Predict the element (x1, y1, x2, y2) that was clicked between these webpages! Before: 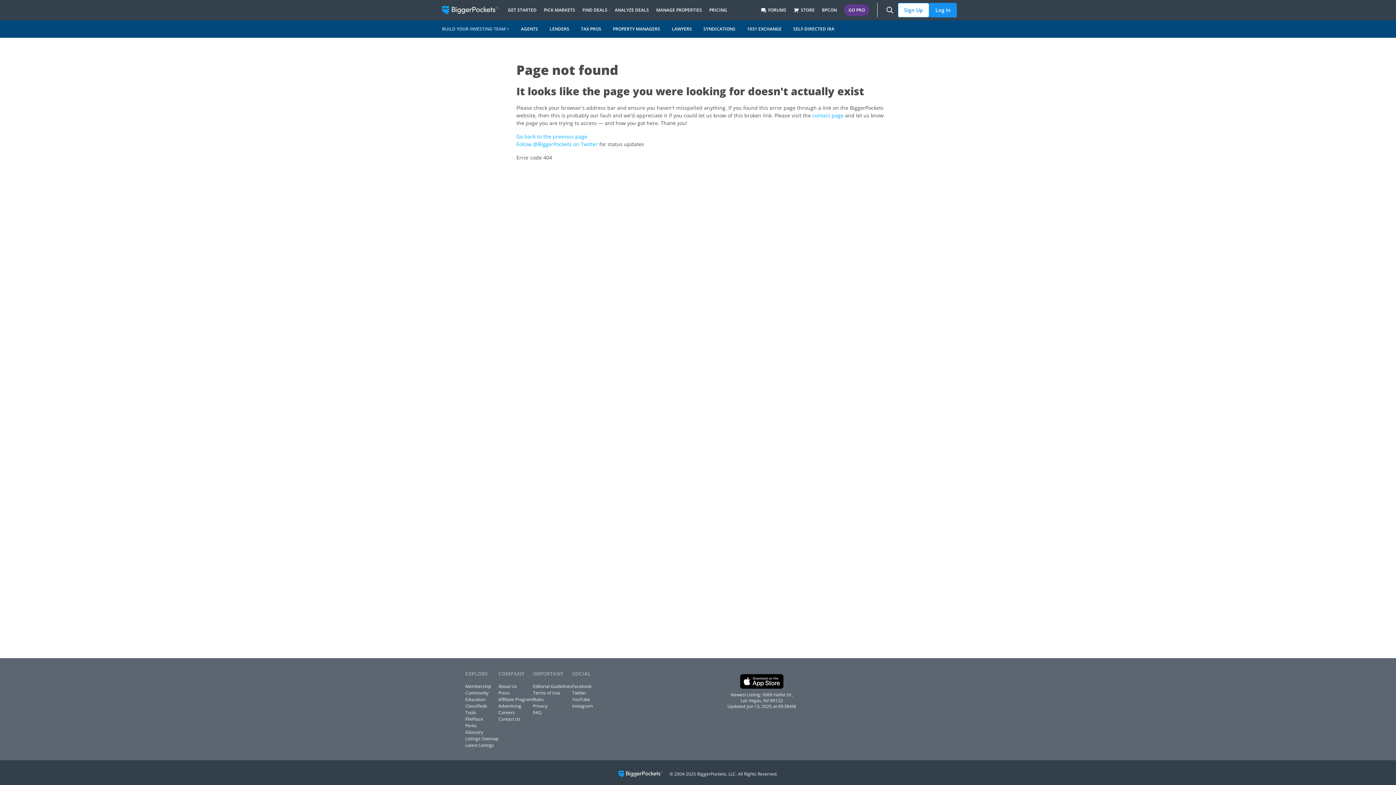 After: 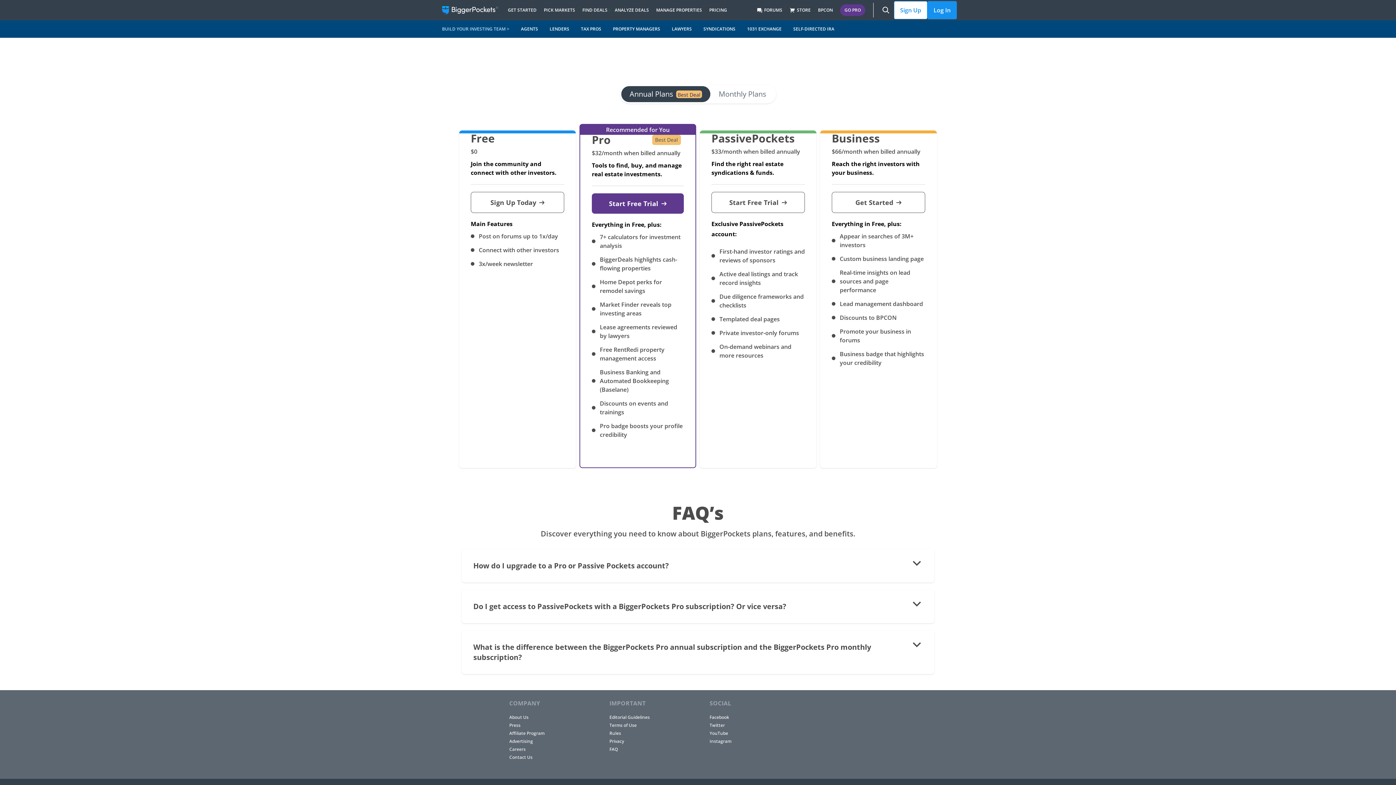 Action: bbox: (465, 683, 491, 689) label: Membership